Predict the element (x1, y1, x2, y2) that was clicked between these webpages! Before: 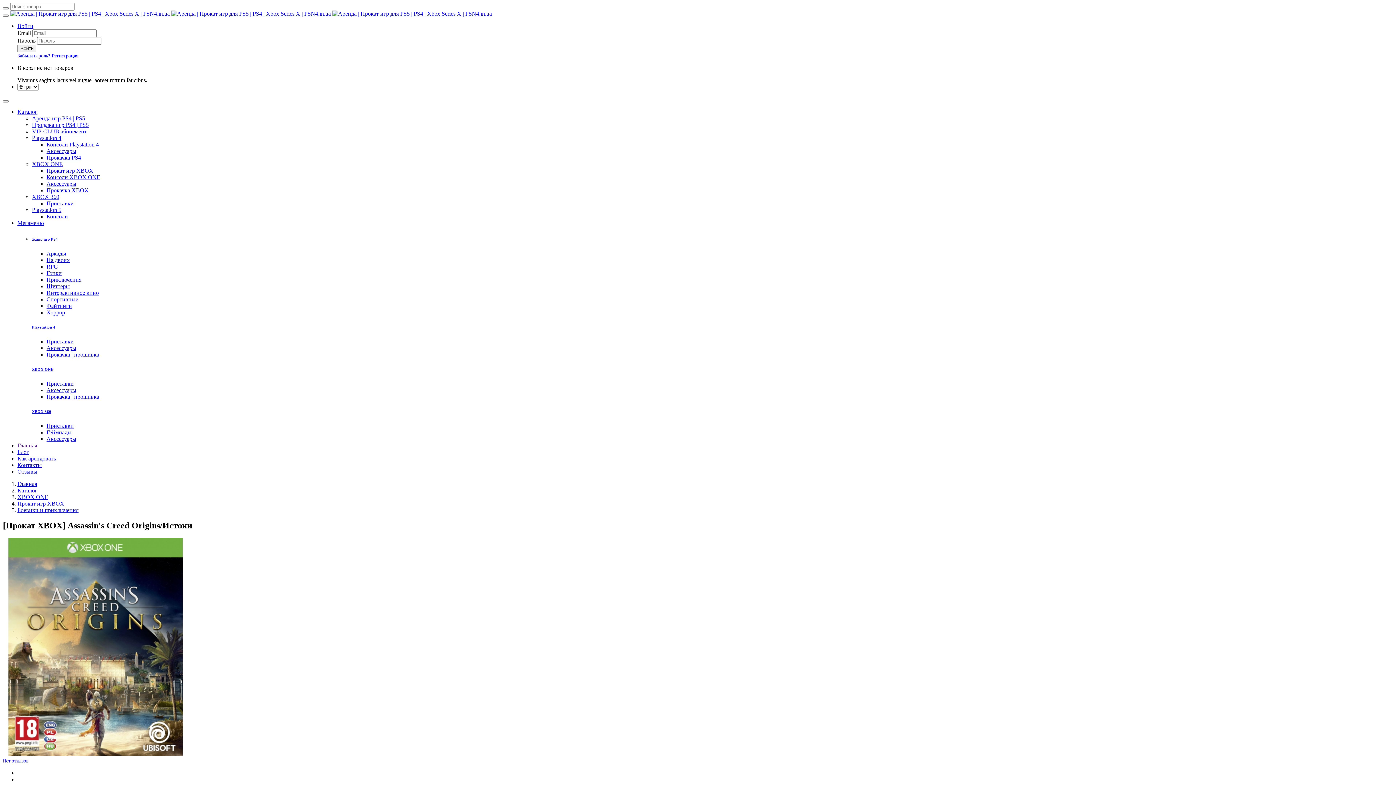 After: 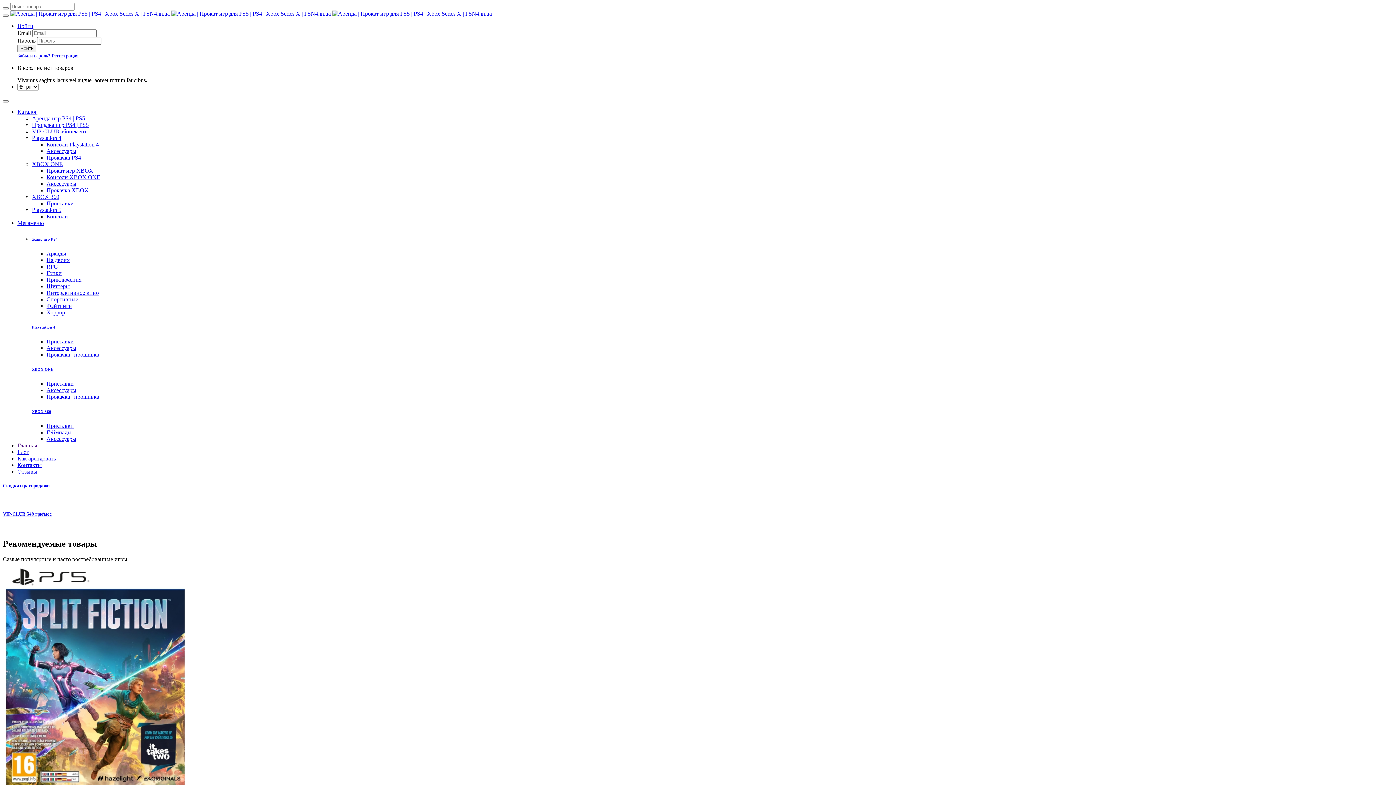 Action: bbox: (2, 758, 28, 763) label: Нет отзывов